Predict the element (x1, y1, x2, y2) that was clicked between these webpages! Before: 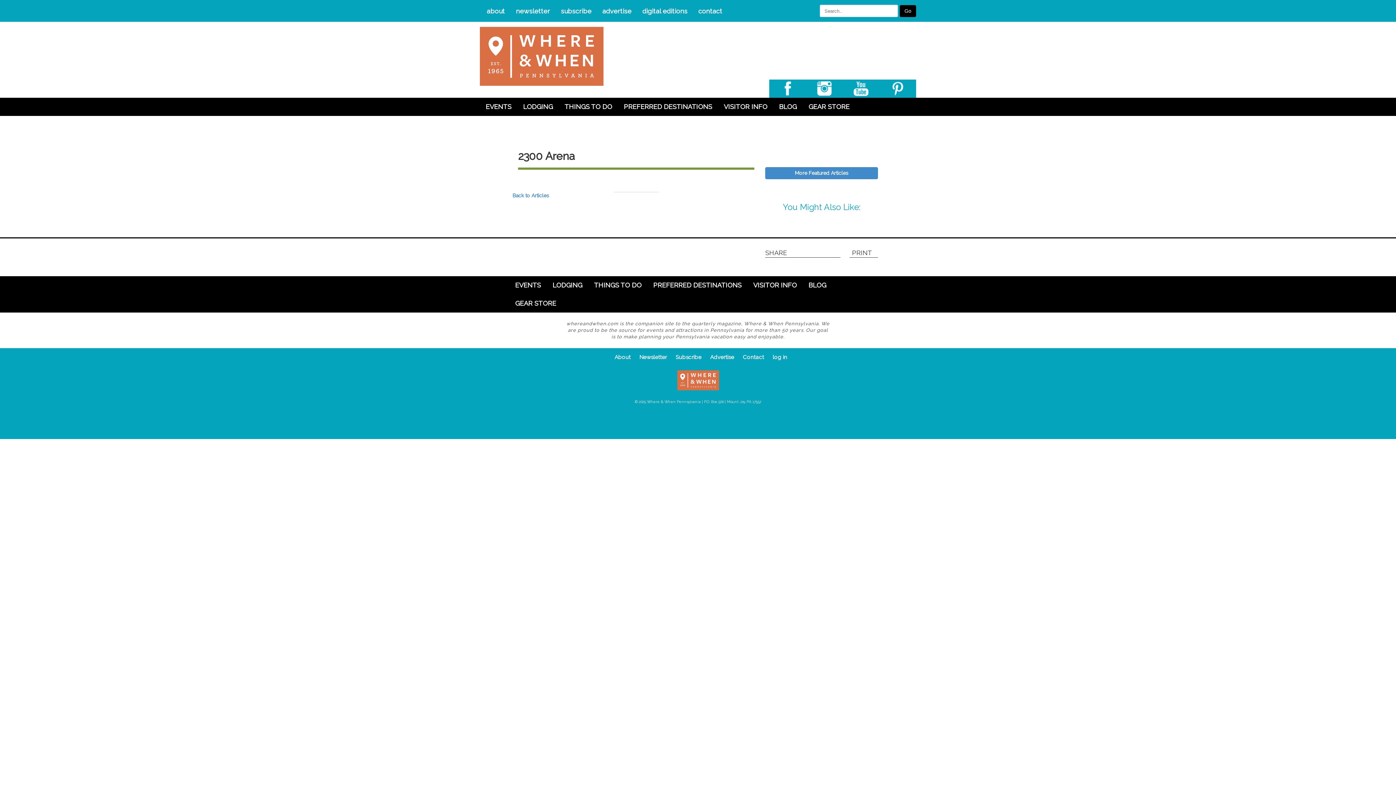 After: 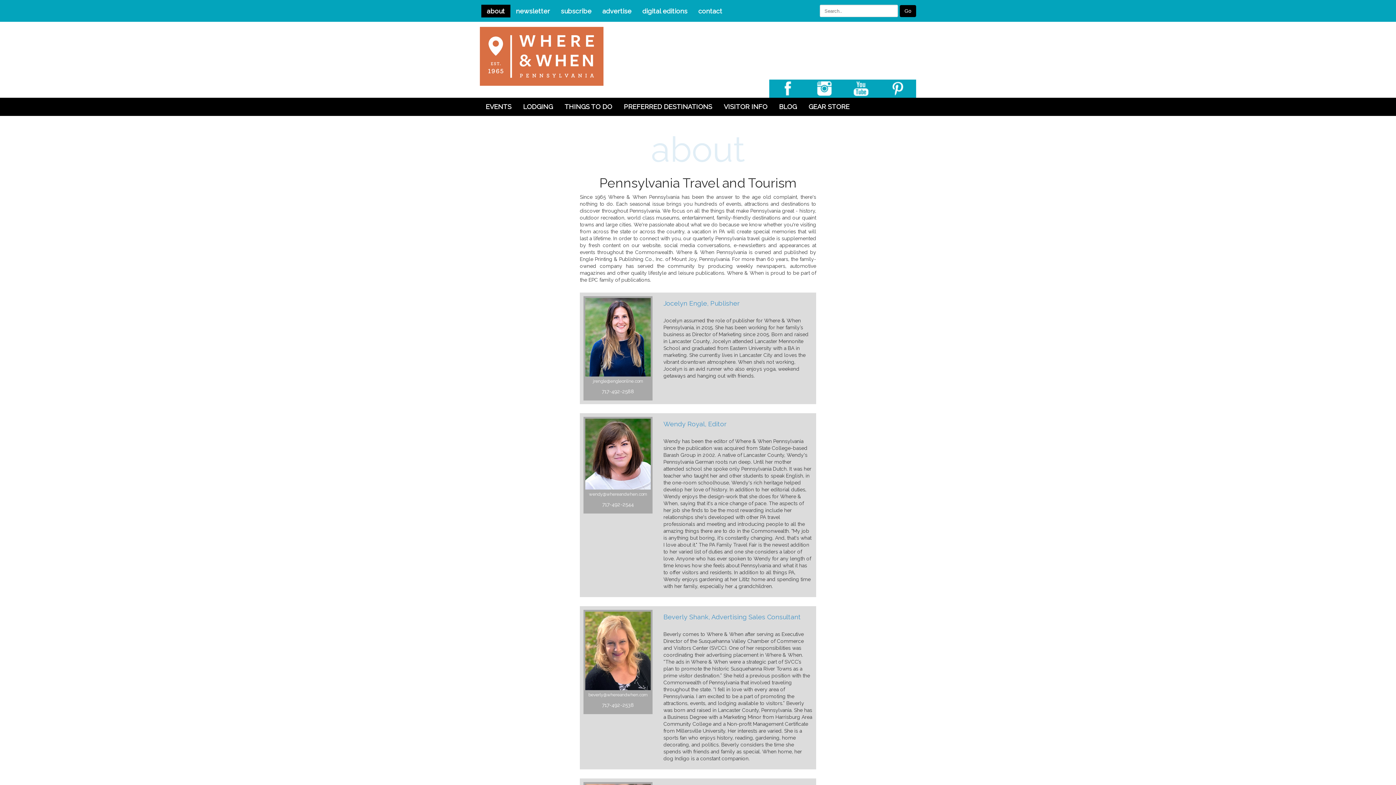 Action: bbox: (614, 354, 630, 360) label: About